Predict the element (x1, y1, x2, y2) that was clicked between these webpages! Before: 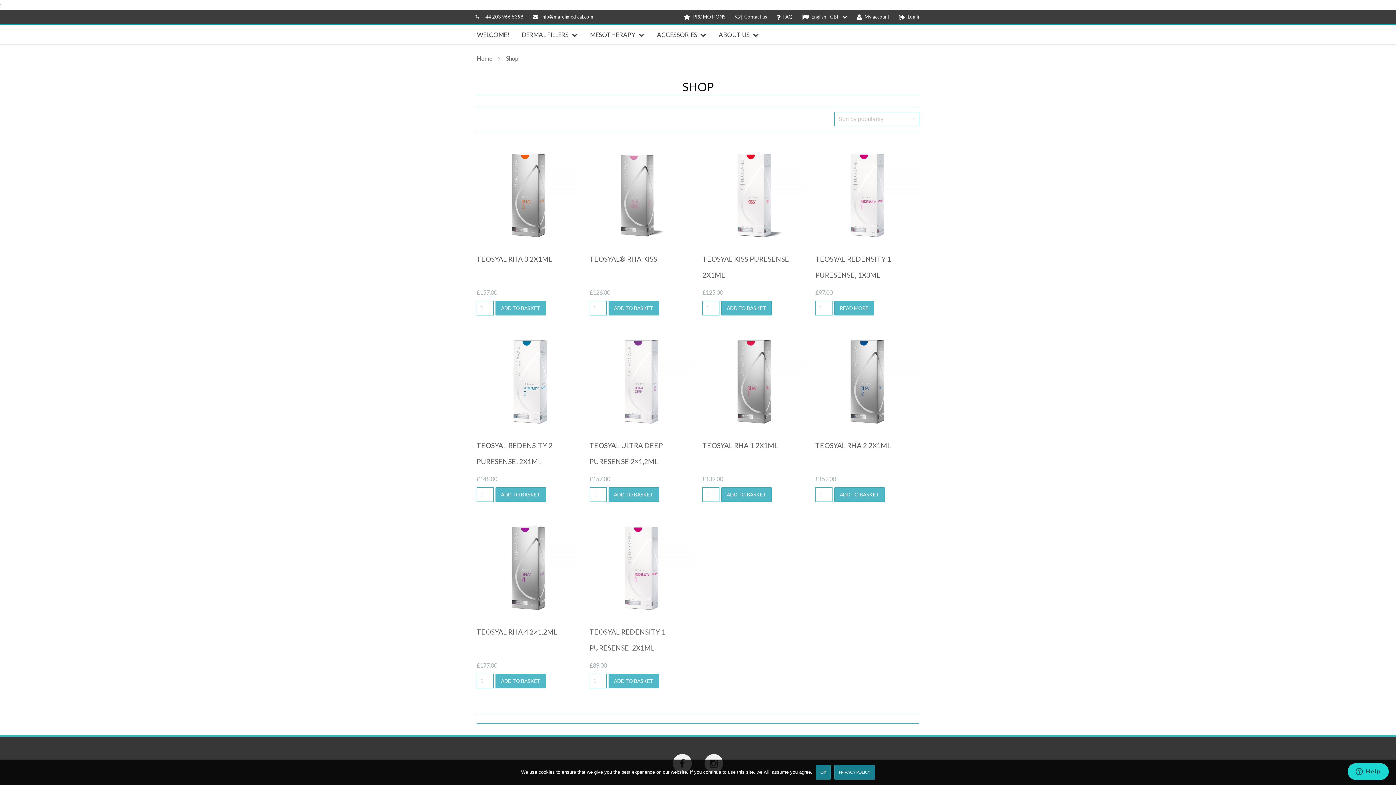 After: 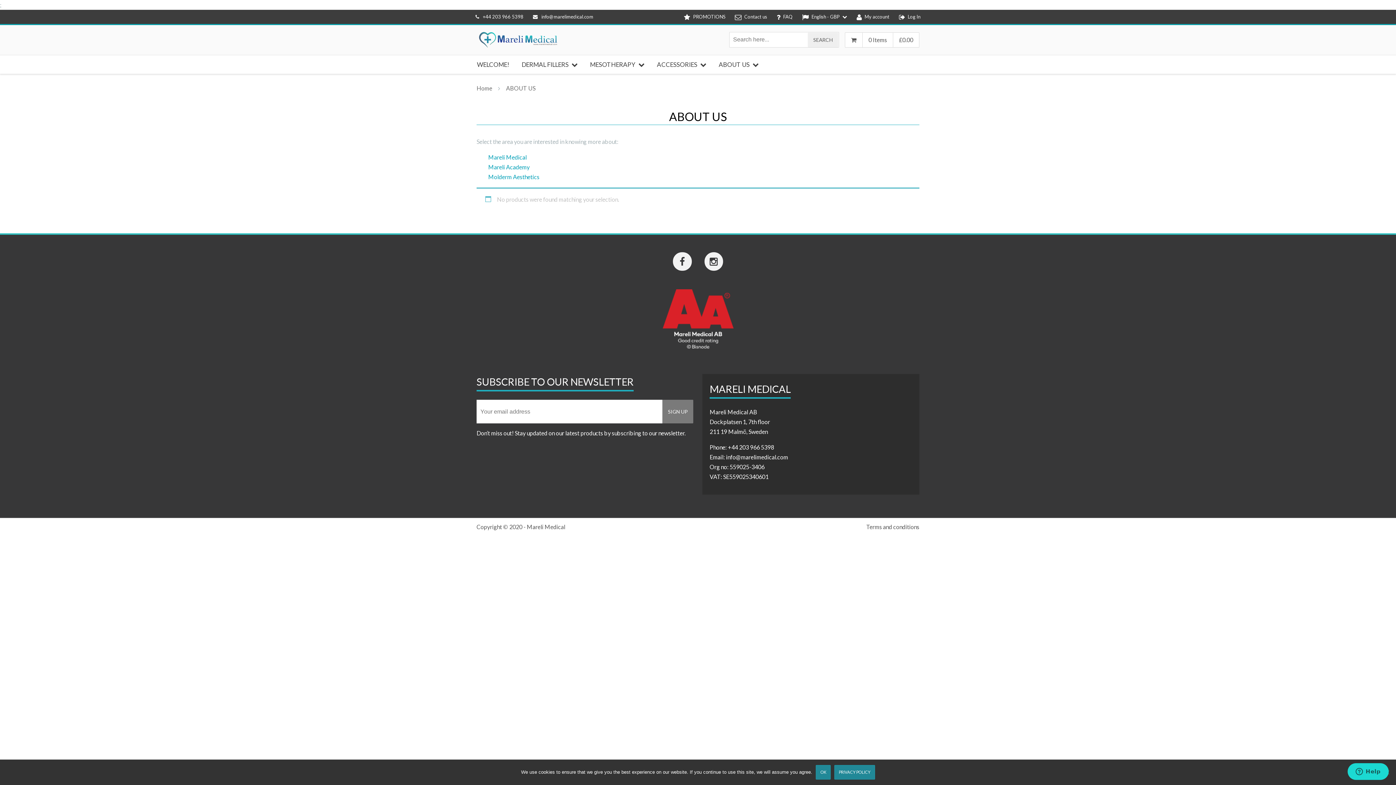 Action: bbox: (712, 25, 765, 44) label: ABOUT US